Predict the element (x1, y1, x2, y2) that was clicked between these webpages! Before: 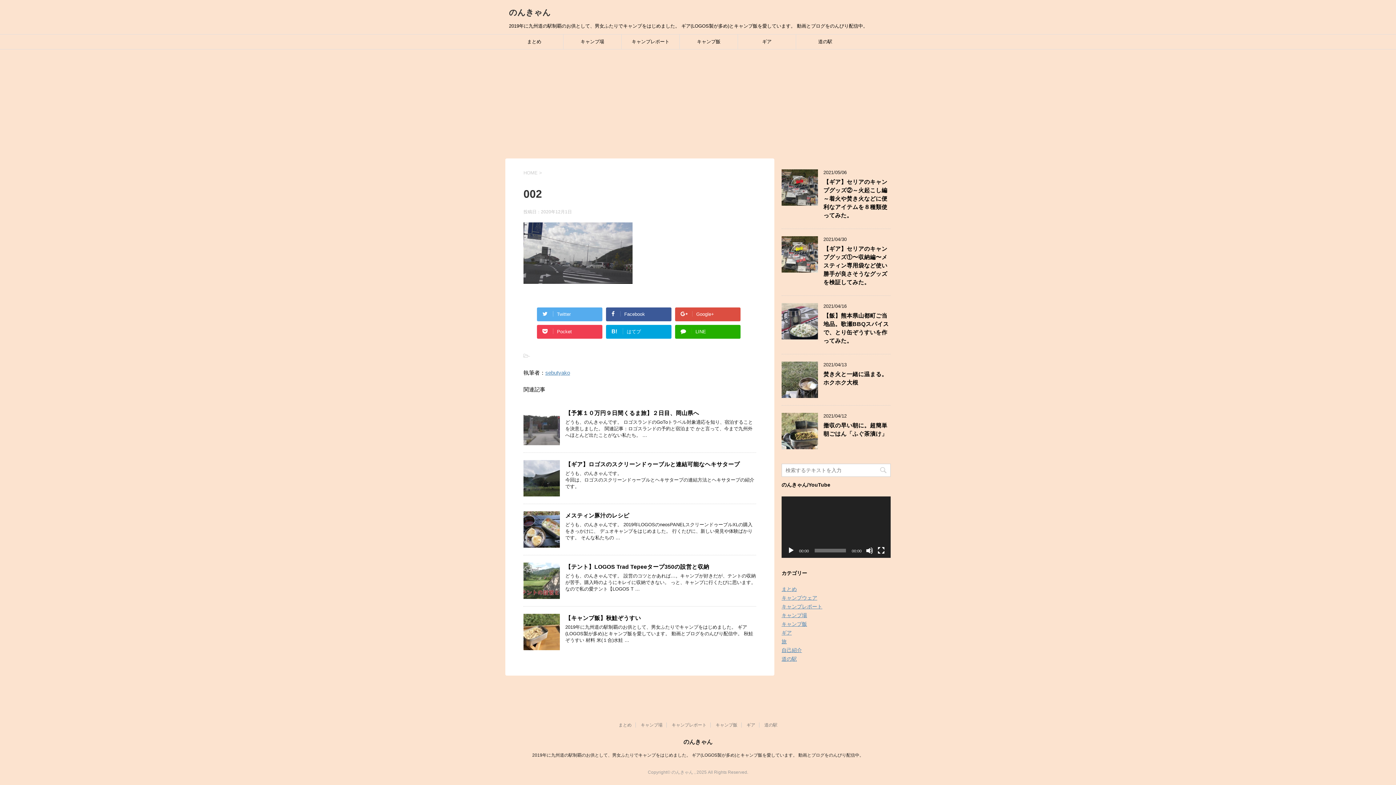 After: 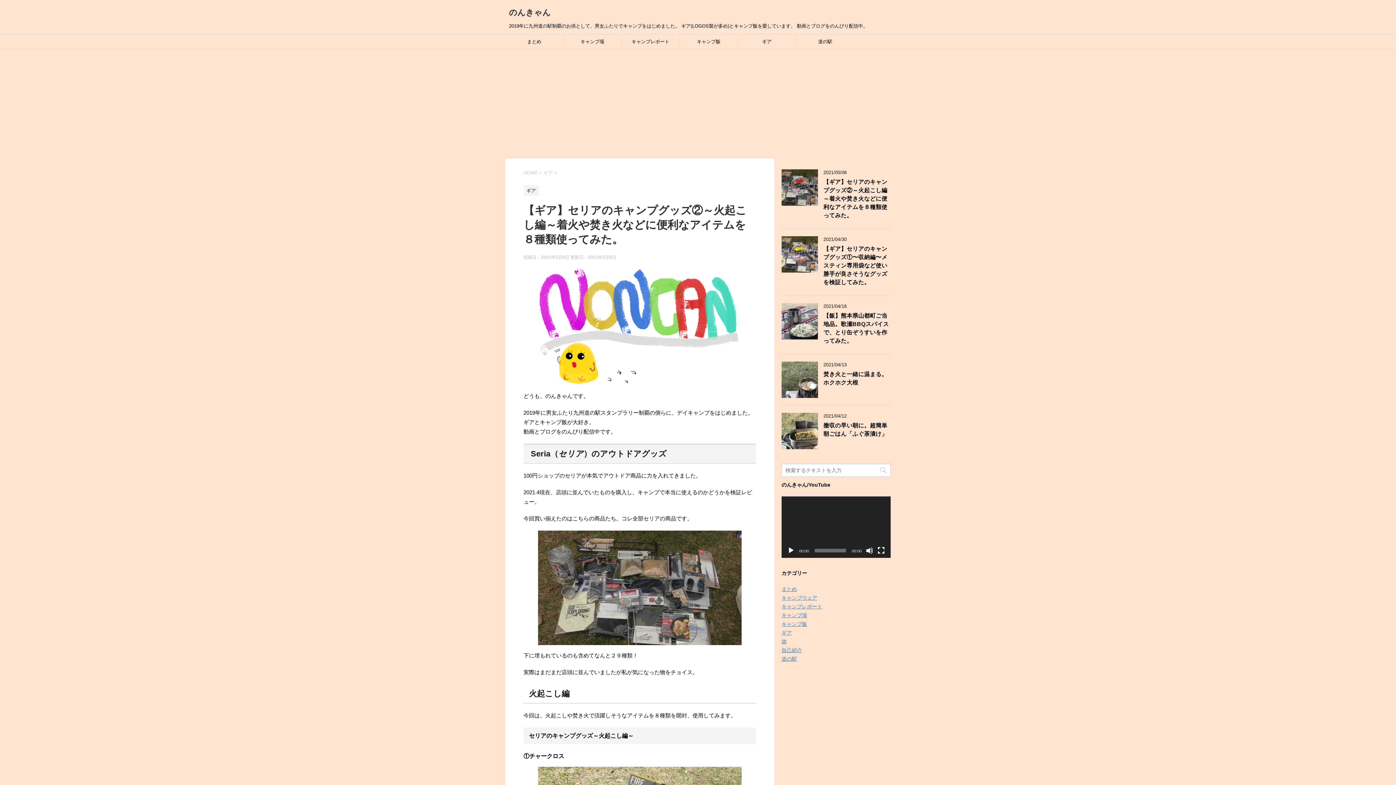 Action: bbox: (781, 199, 818, 205)